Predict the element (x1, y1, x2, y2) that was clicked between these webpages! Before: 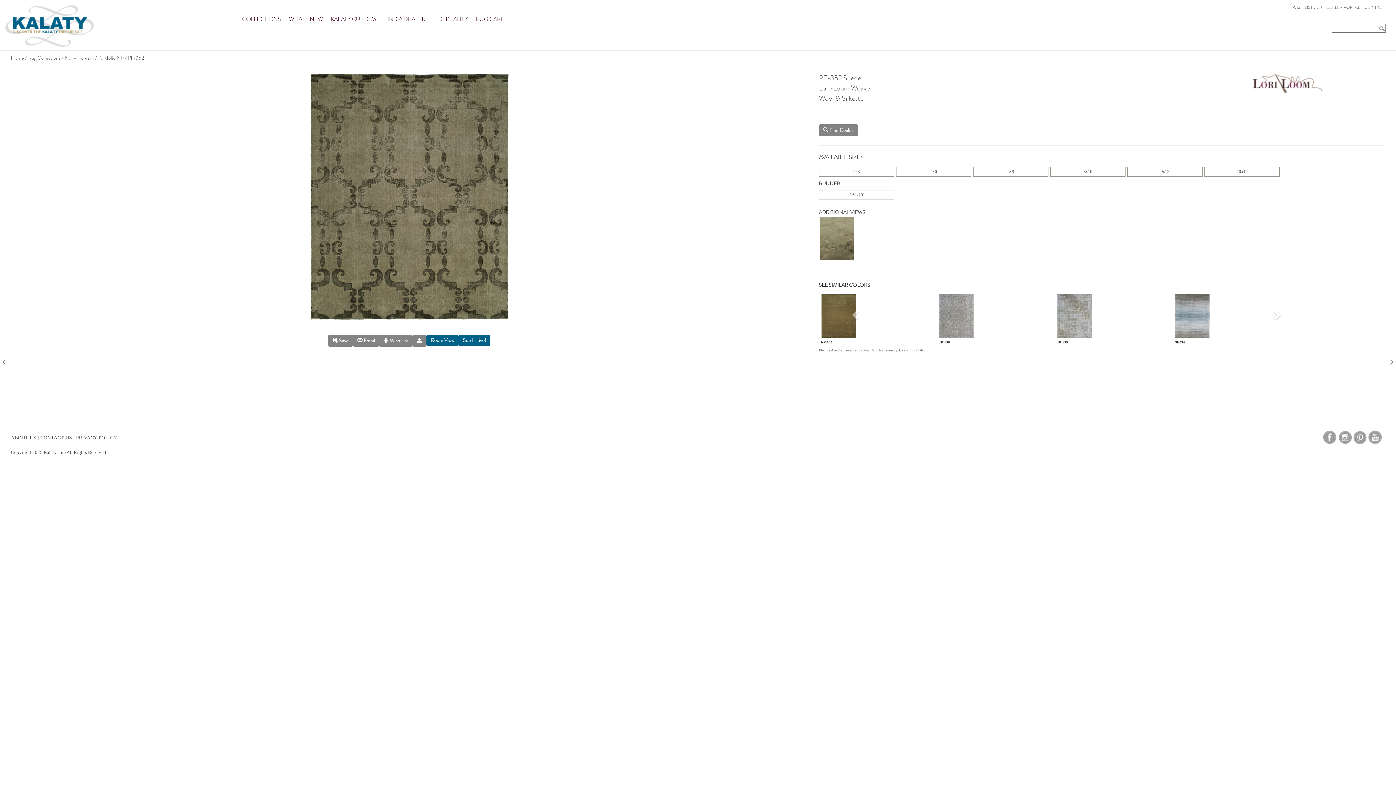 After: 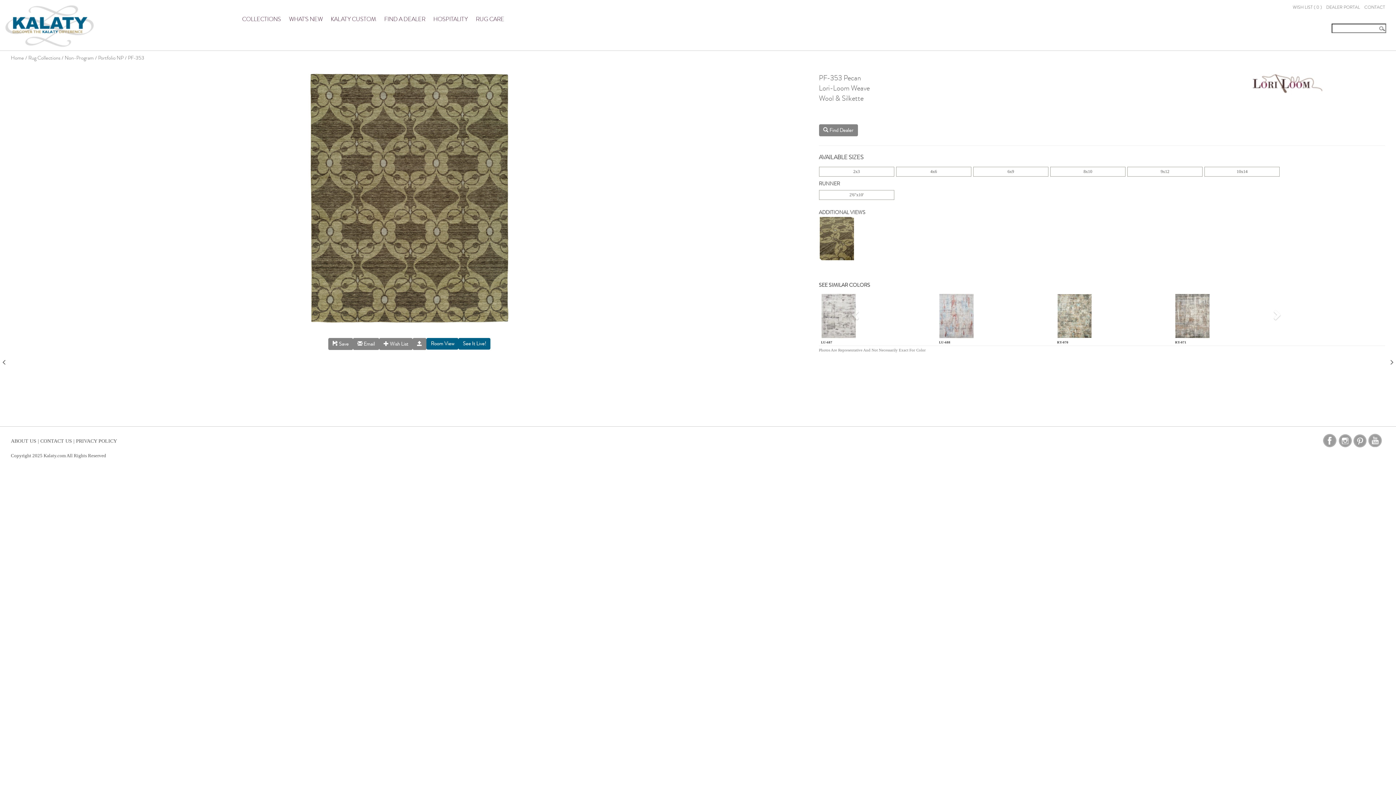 Action: bbox: (1389, 349, 1394, 370)